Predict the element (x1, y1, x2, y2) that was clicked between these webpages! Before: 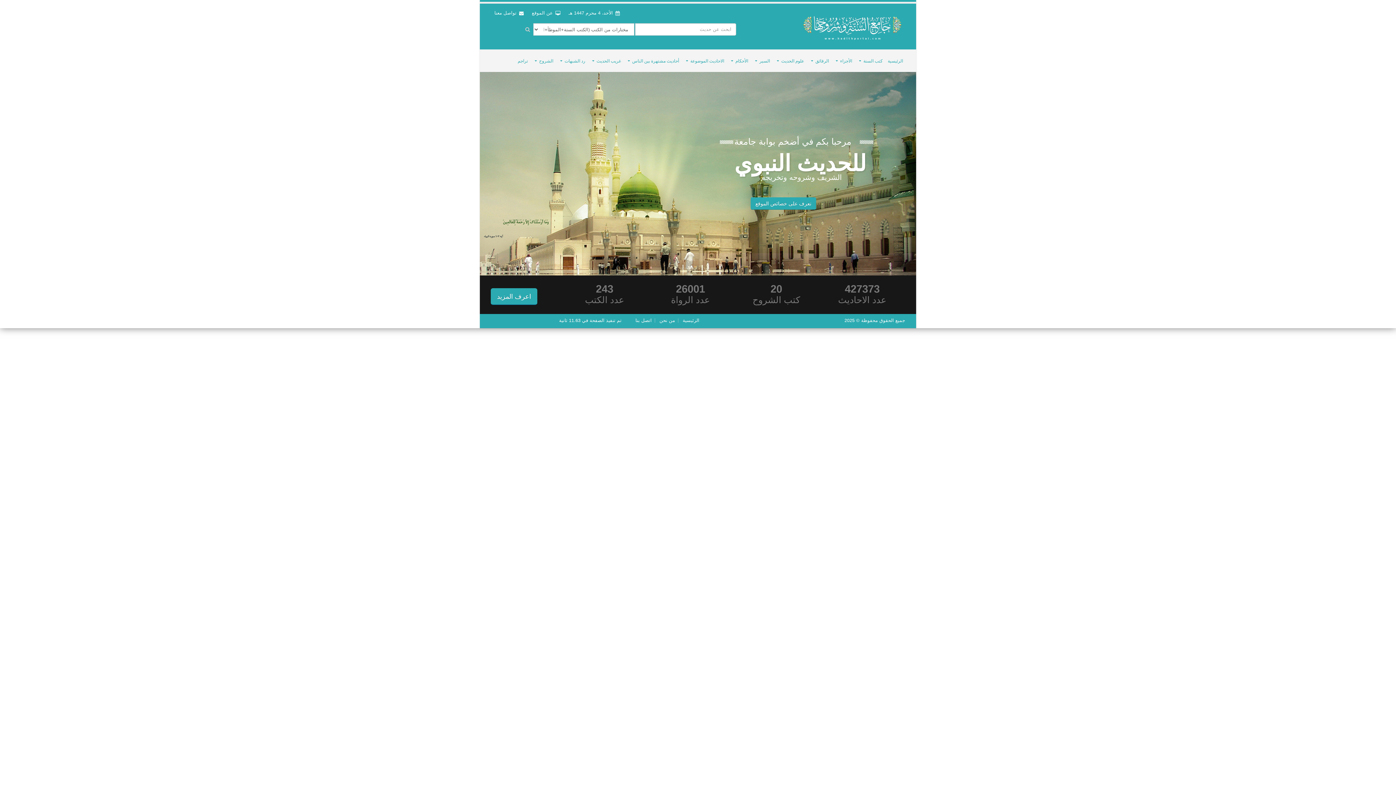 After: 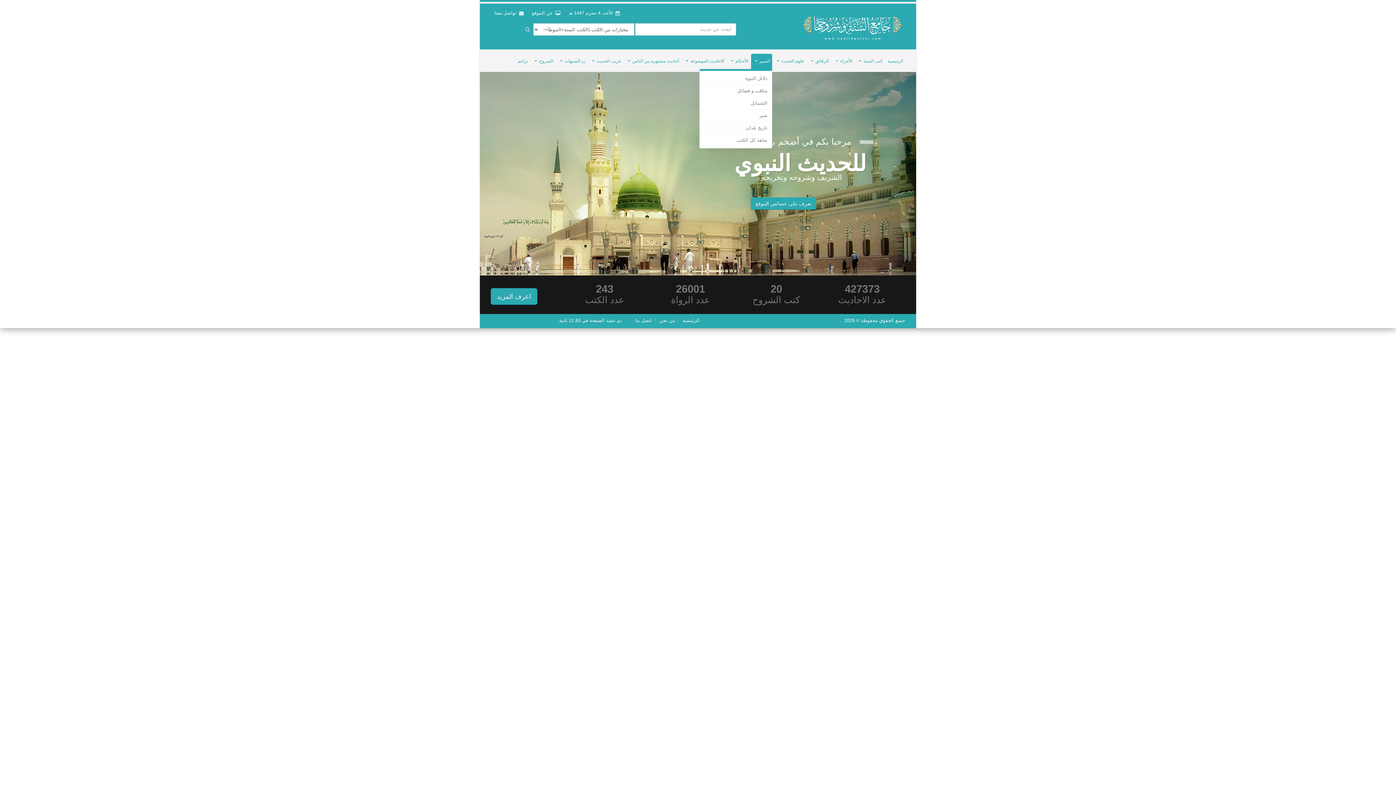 Action: bbox: (751, 53, 772, 68) label: السير